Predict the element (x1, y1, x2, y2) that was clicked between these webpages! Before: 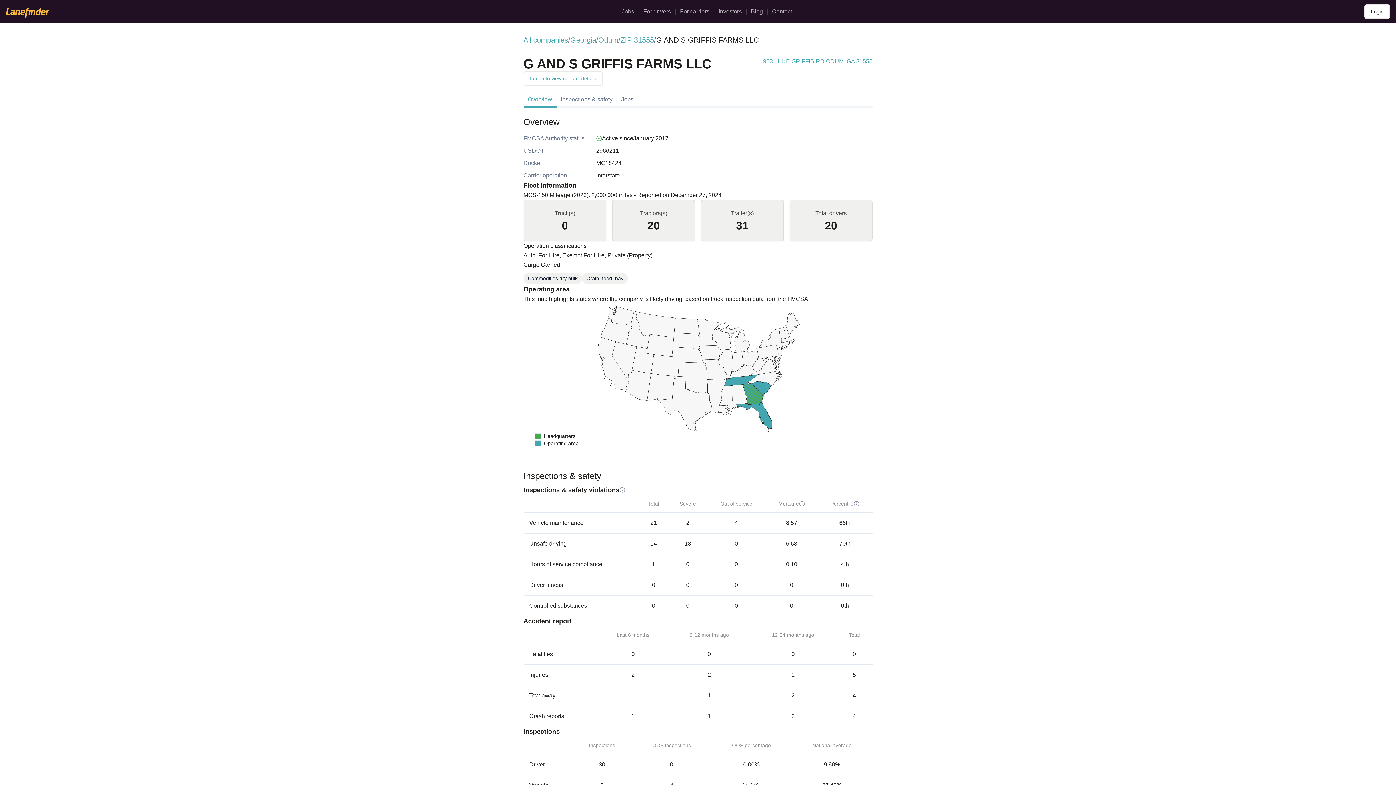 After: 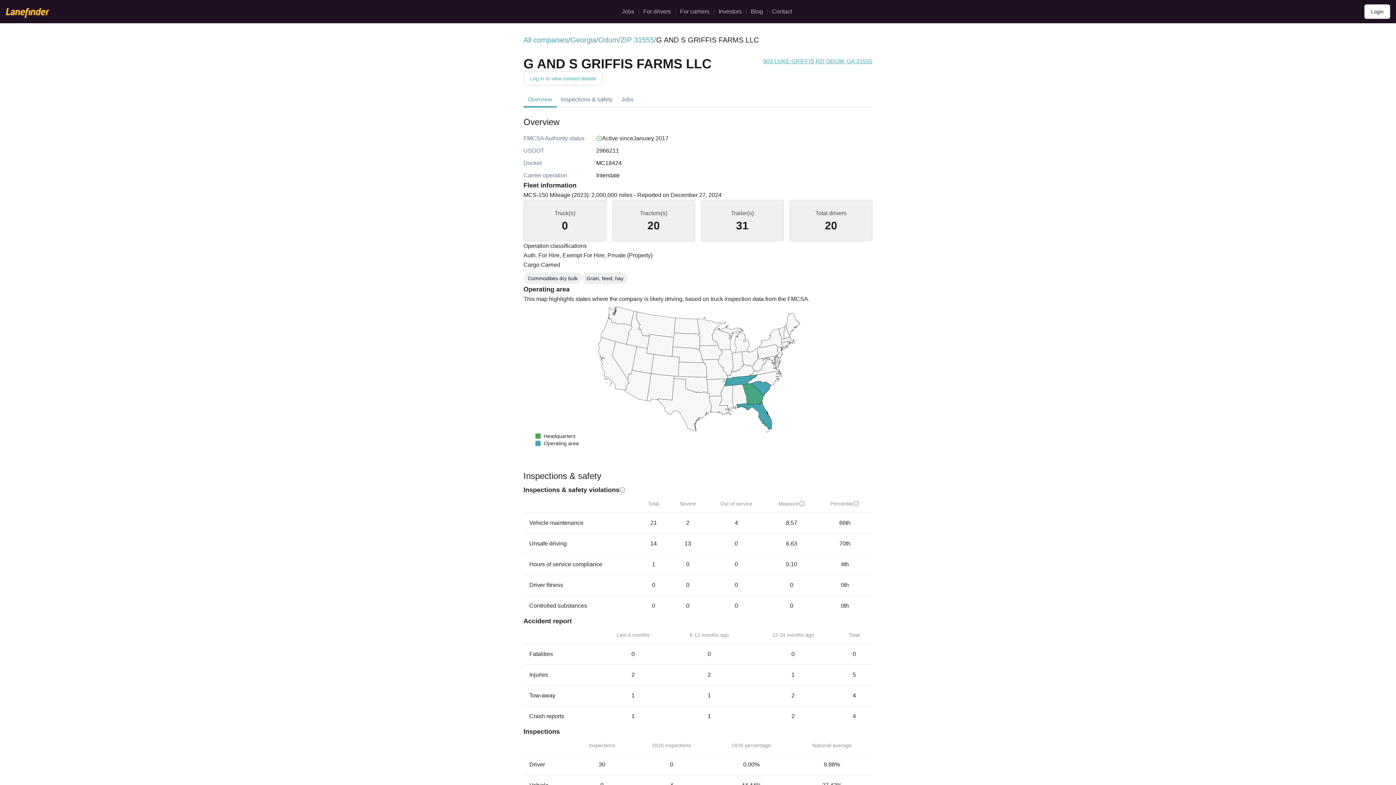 Action: label: 903 LUKE GRIFFIS RD ODUM, GA 31555 bbox: (763, 56, 872, 85)